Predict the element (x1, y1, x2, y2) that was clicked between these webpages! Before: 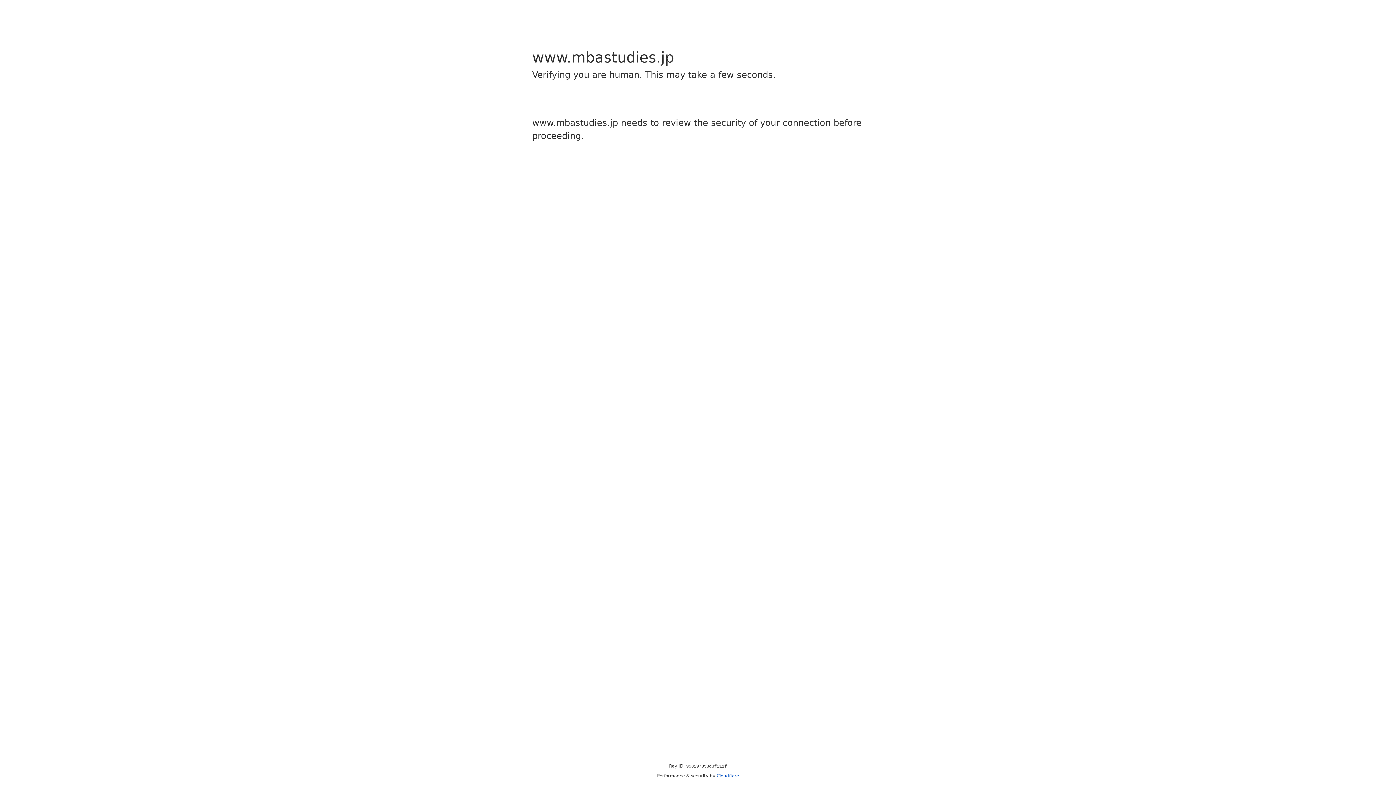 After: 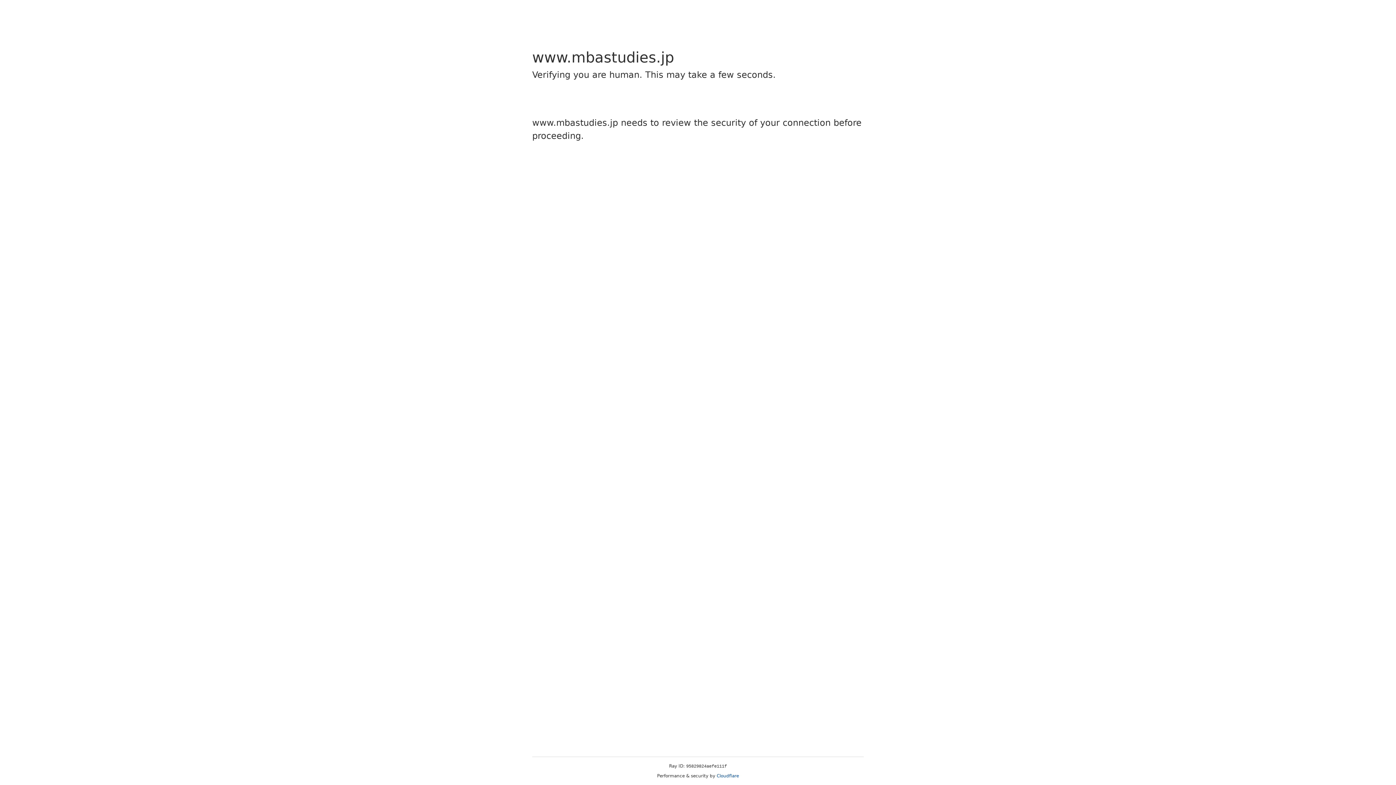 Action: bbox: (716, 773, 739, 778) label: Cloudflare